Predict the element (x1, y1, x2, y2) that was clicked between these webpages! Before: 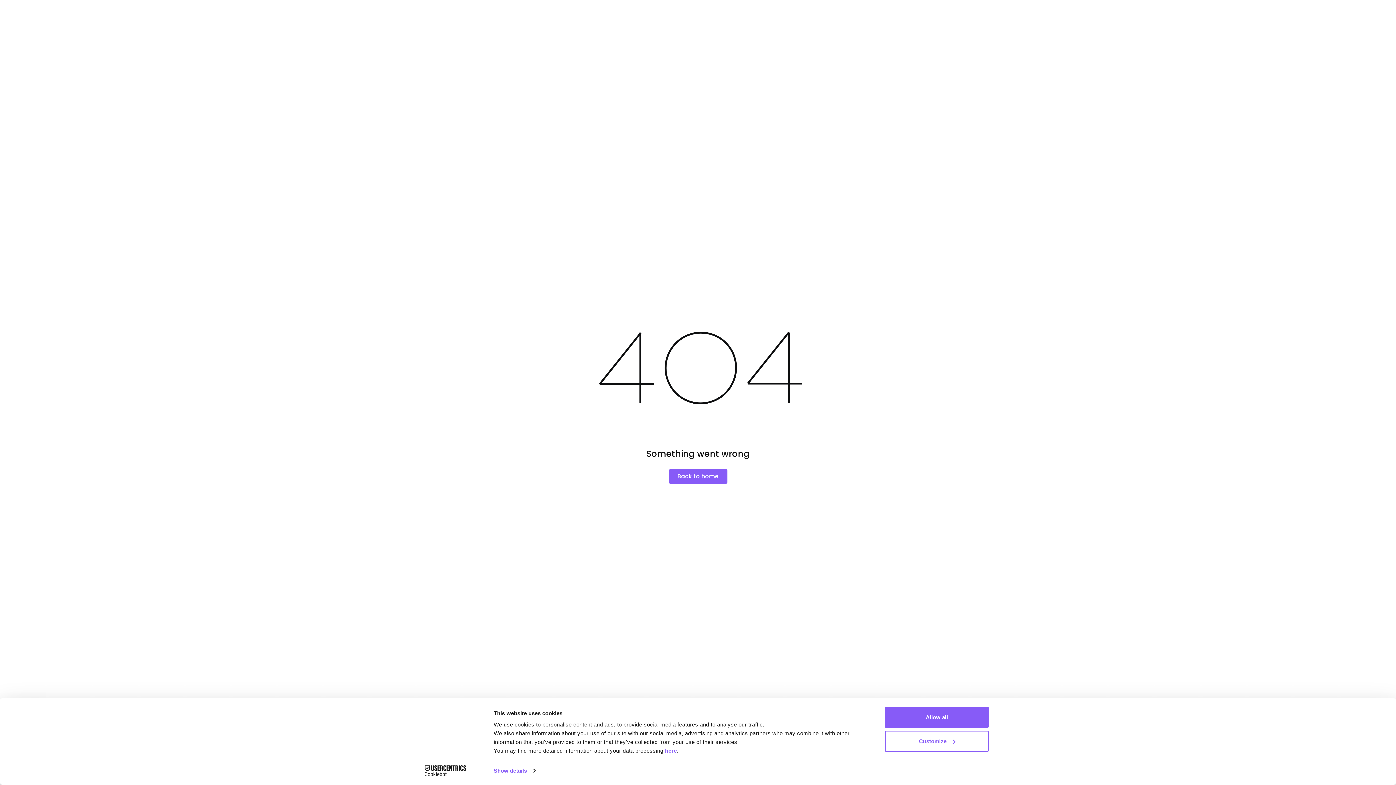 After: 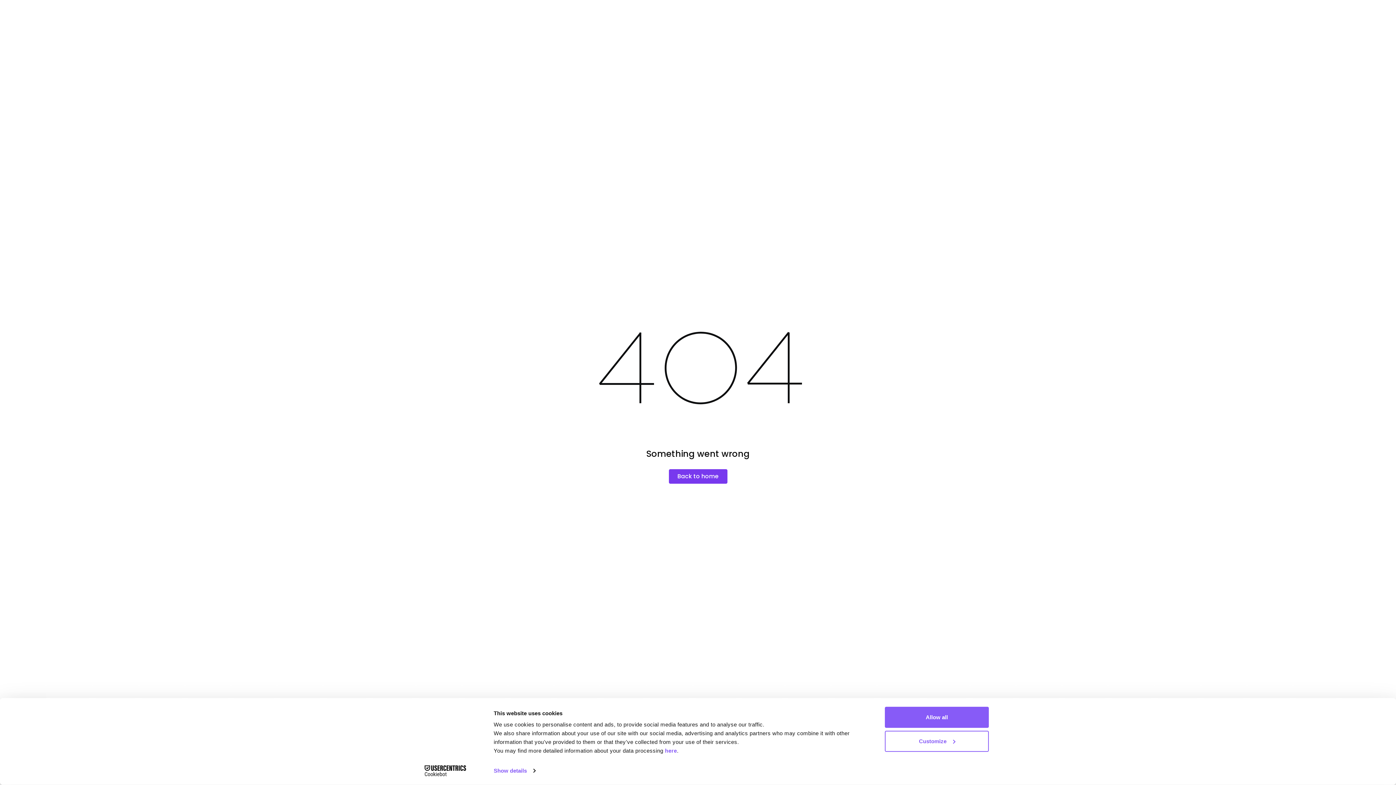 Action: bbox: (668, 469, 727, 483) label: Back to home